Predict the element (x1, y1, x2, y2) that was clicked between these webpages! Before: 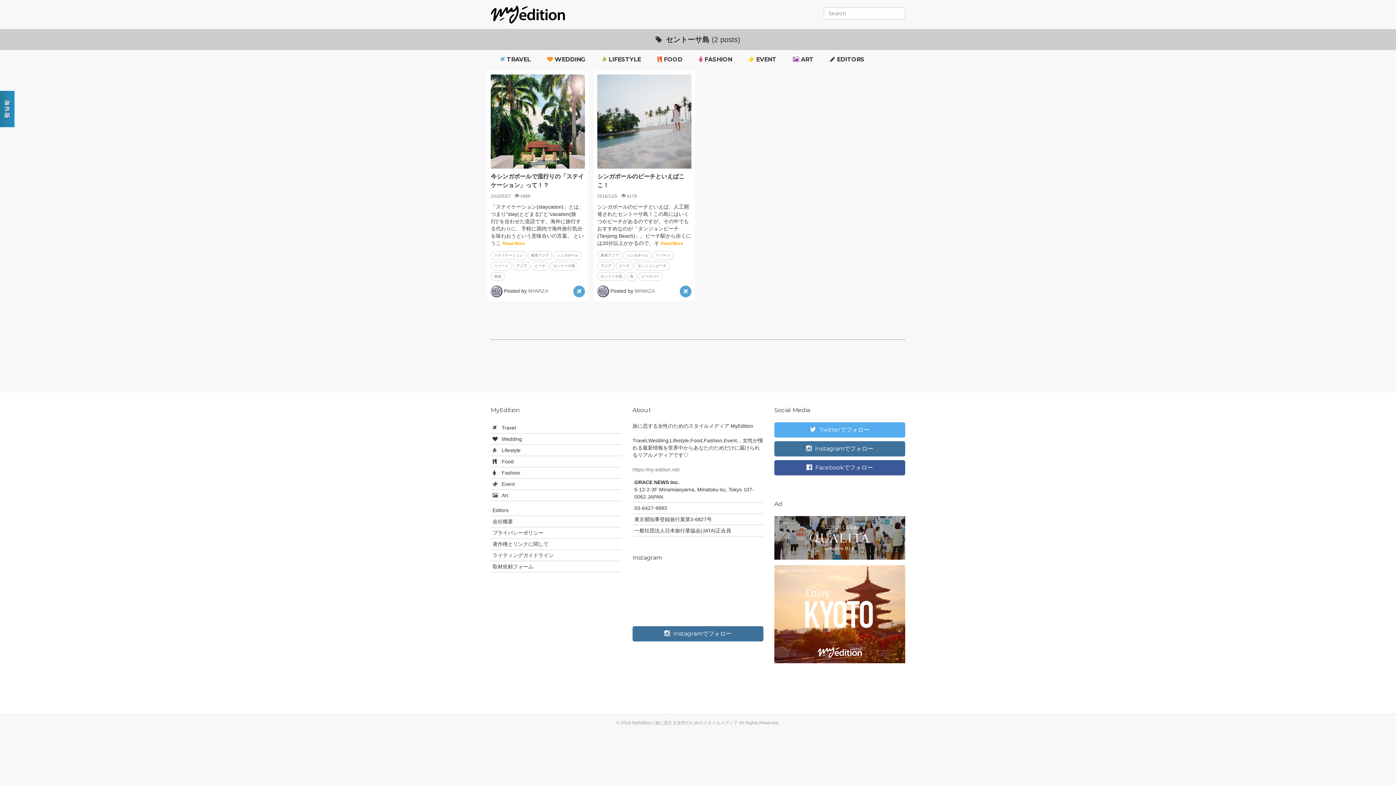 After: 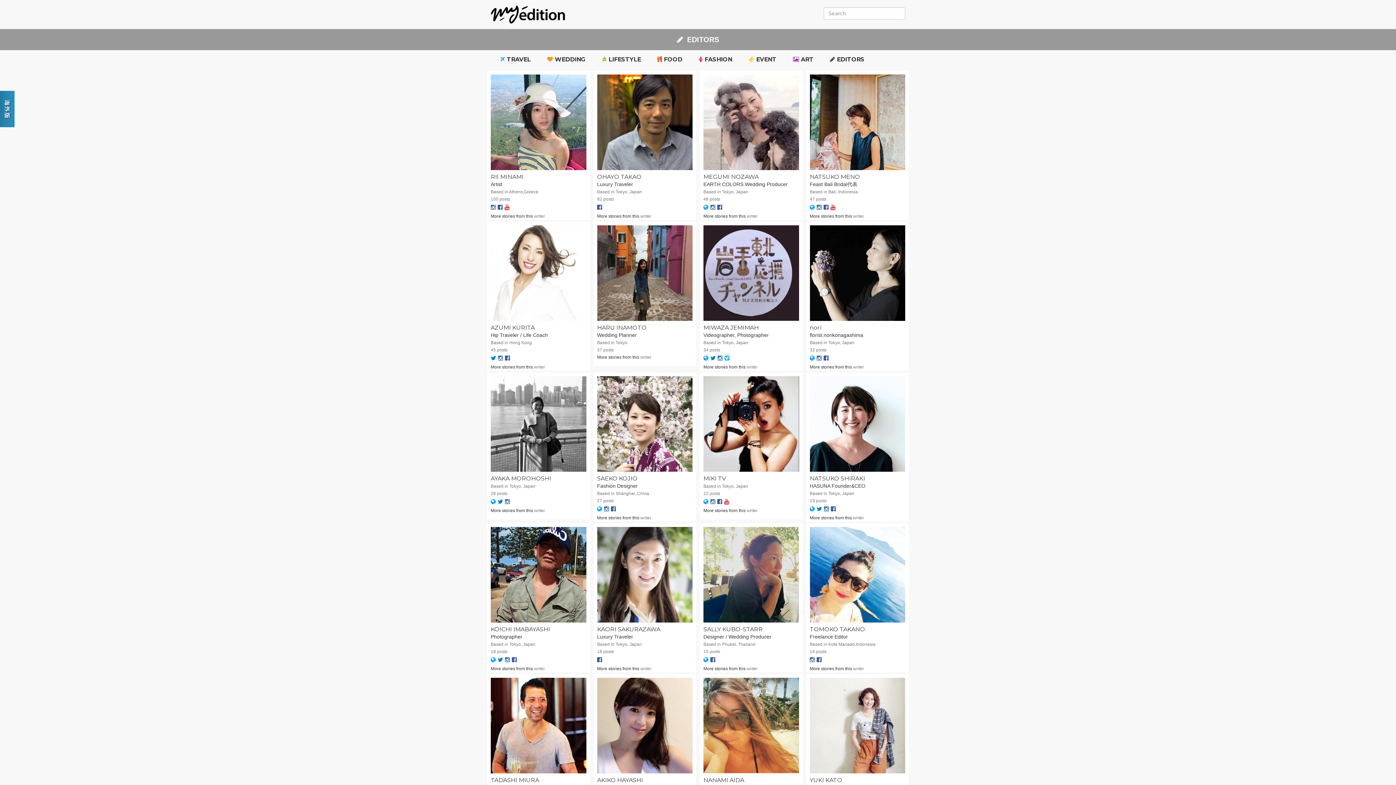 Action: bbox: (492, 507, 508, 513) label: Editors